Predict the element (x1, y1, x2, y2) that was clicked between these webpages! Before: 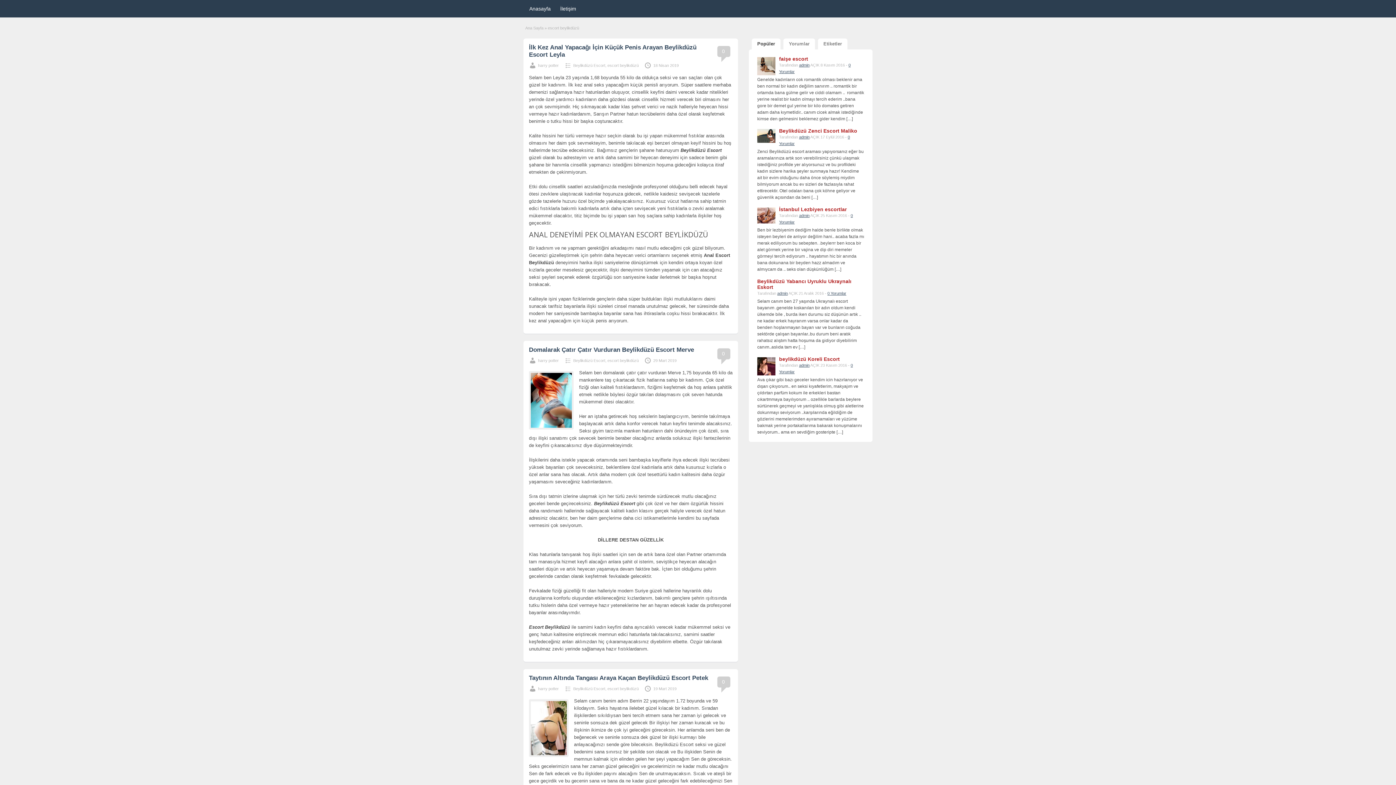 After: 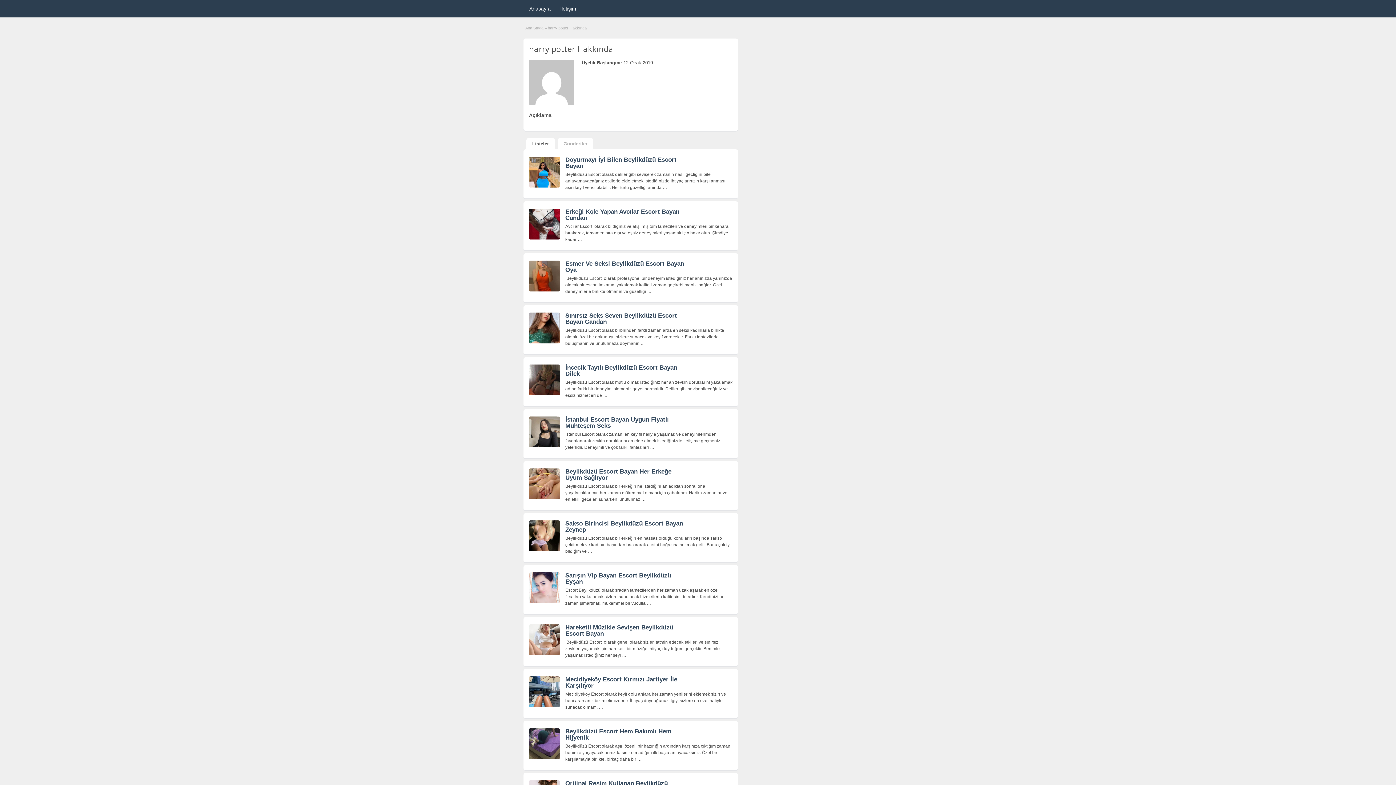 Action: label: harry potter bbox: (538, 686, 558, 691)